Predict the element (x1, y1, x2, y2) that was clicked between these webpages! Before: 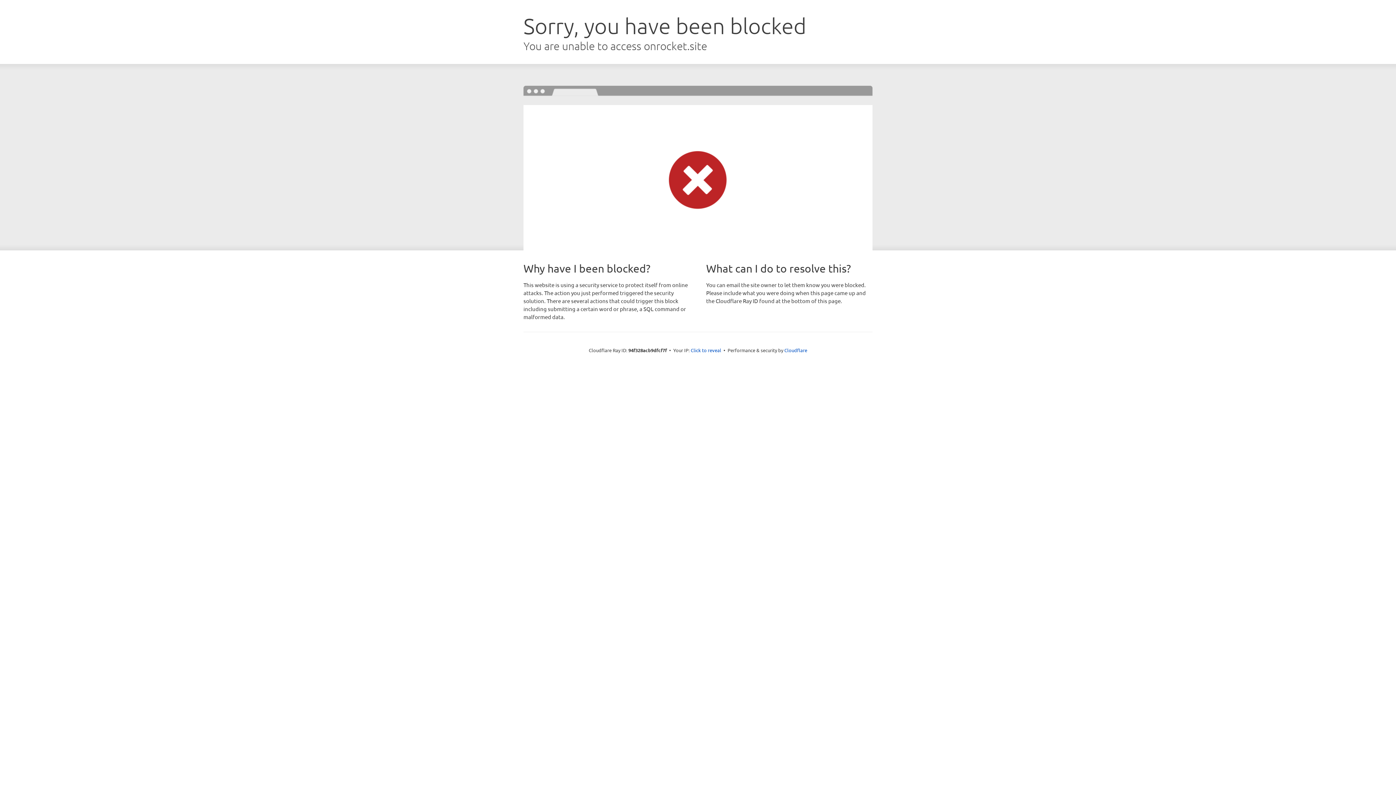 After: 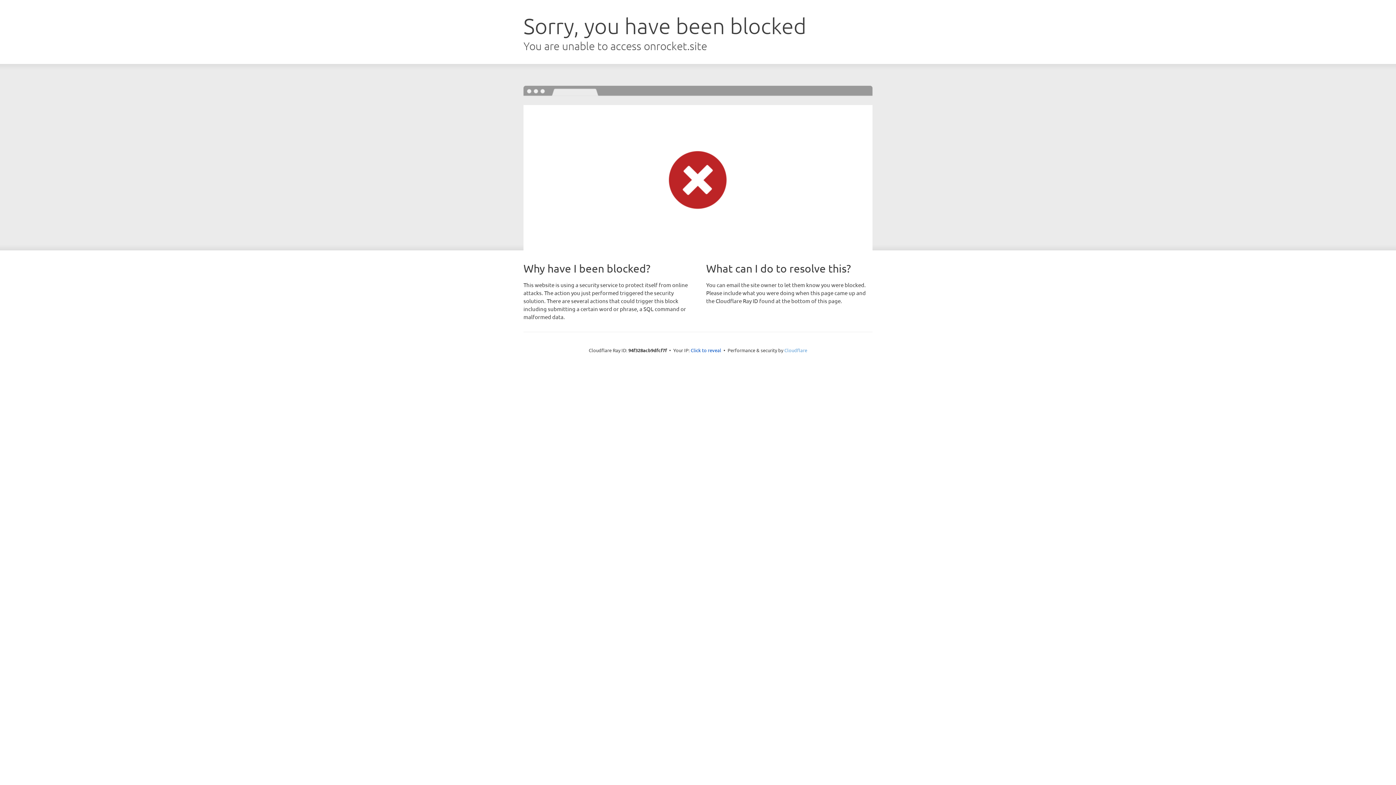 Action: label: Cloudflare bbox: (784, 347, 807, 353)